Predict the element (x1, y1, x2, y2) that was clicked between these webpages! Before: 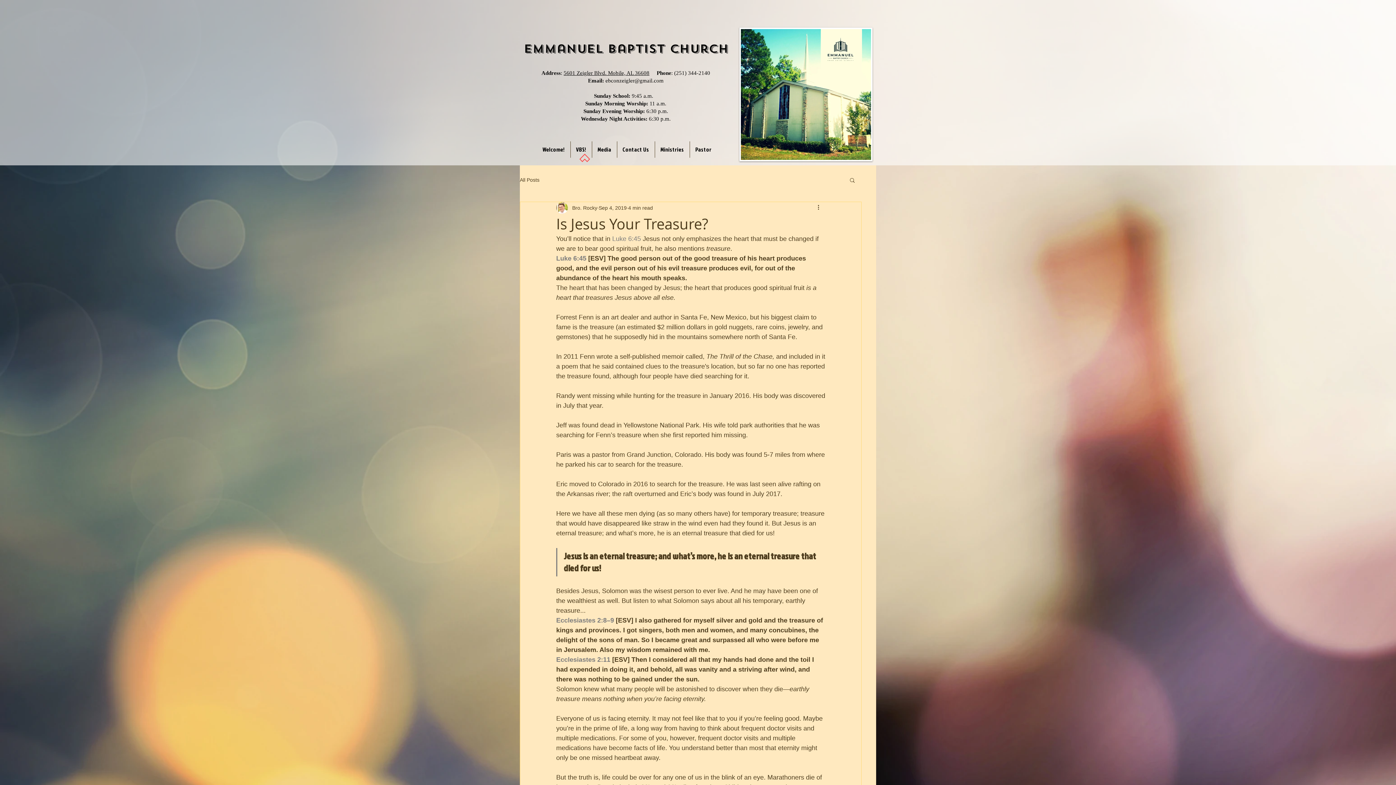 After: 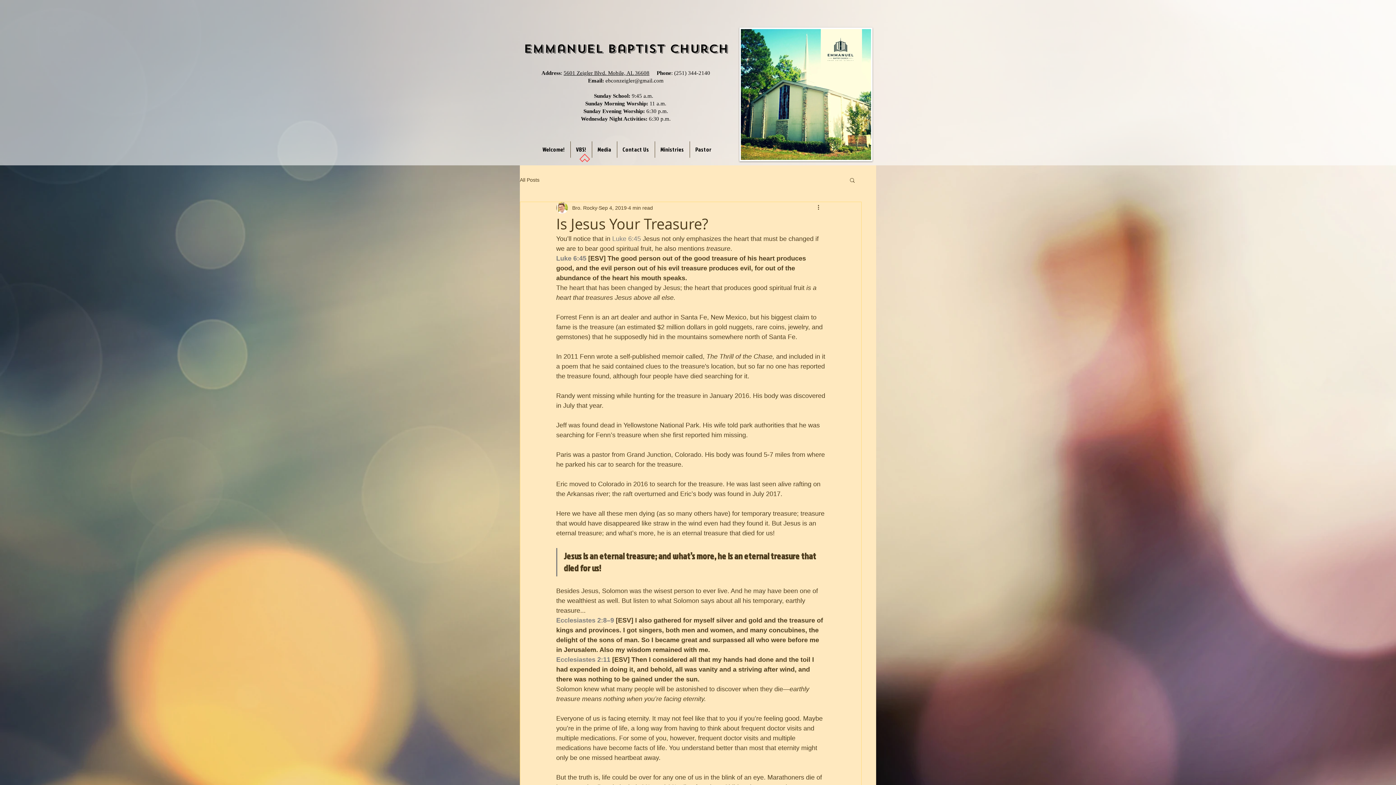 Action: label: Ecclesiastes 2:11 bbox: (556, 656, 610, 663)